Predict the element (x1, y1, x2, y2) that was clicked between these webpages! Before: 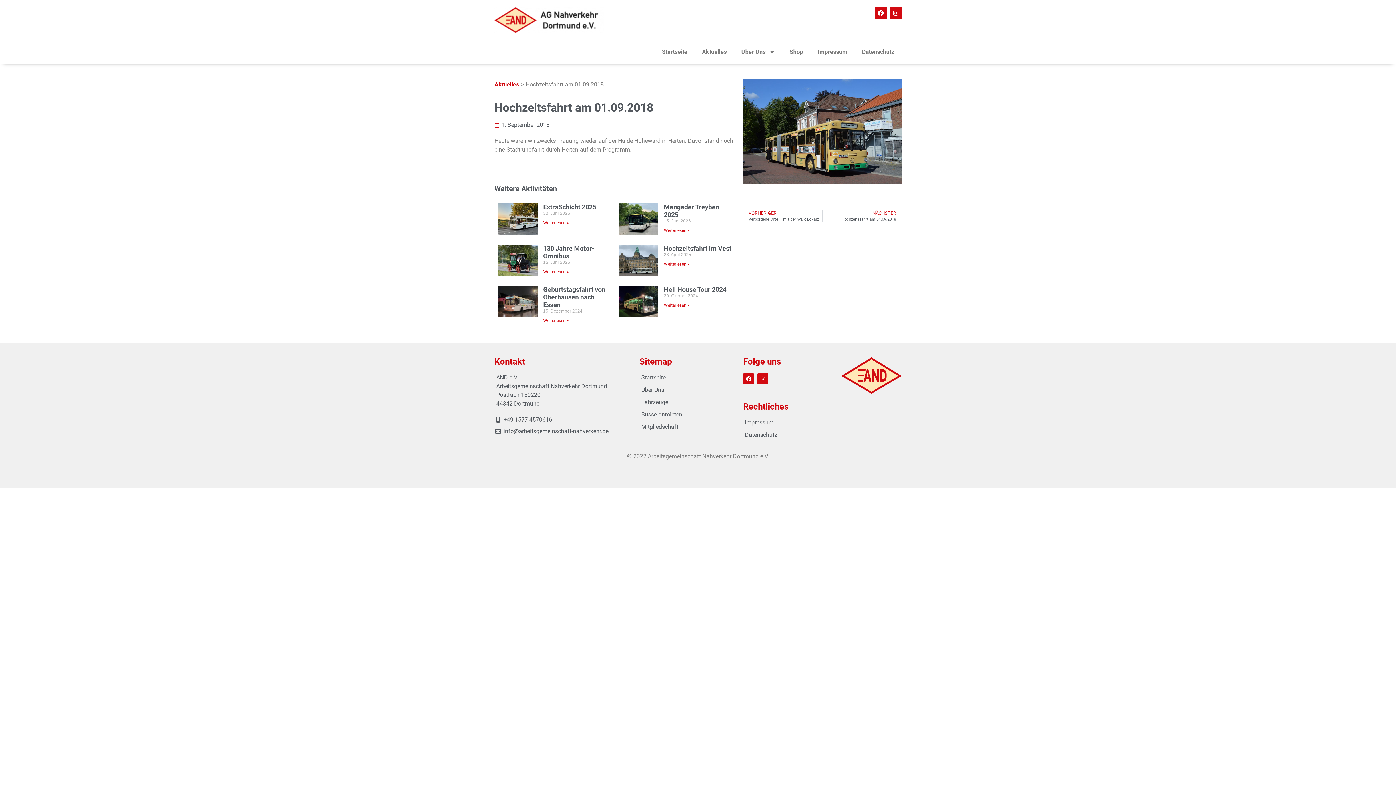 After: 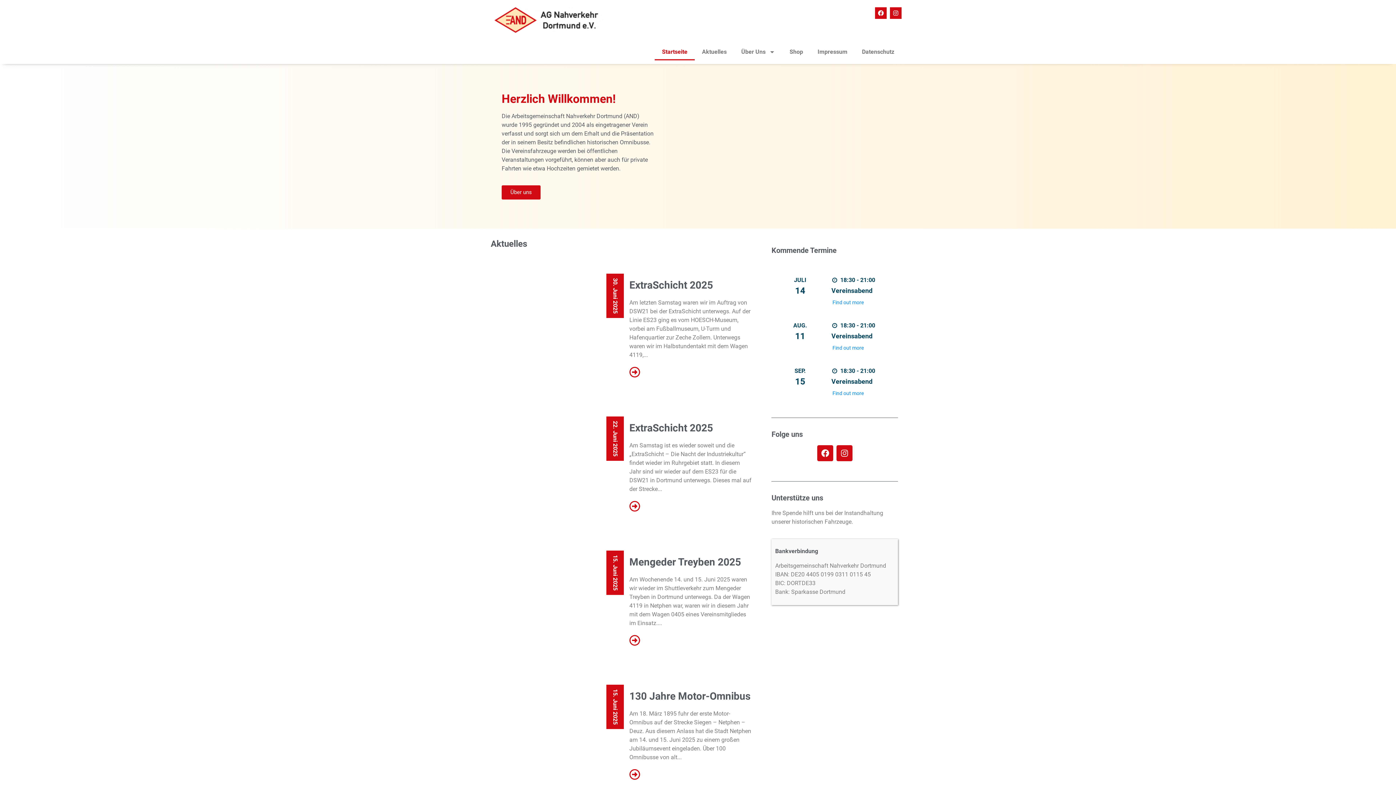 Action: label: Startseite bbox: (639, 373, 736, 382)